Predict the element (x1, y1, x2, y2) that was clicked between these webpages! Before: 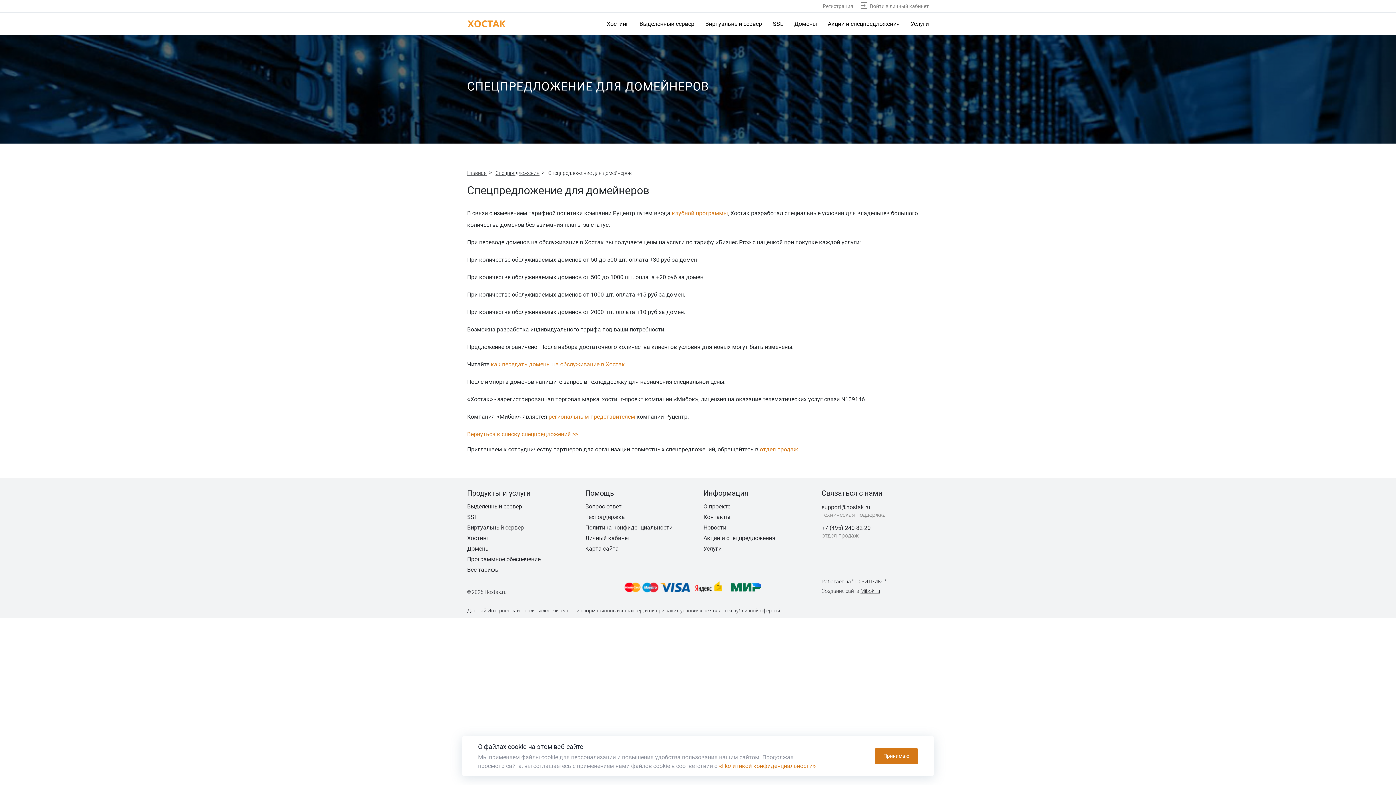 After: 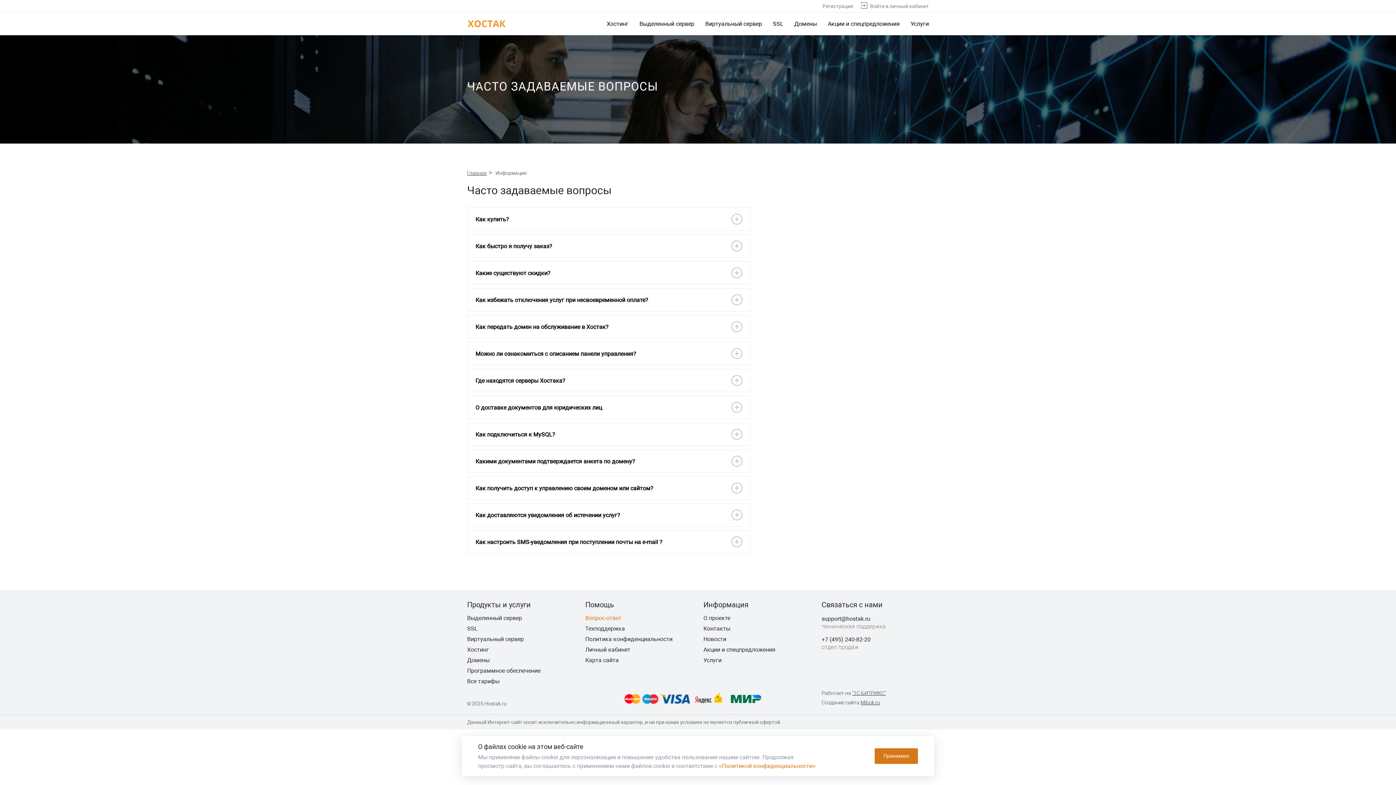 Action: bbox: (490, 361, 625, 368) label: как передать домены на обслуживание в Хостак